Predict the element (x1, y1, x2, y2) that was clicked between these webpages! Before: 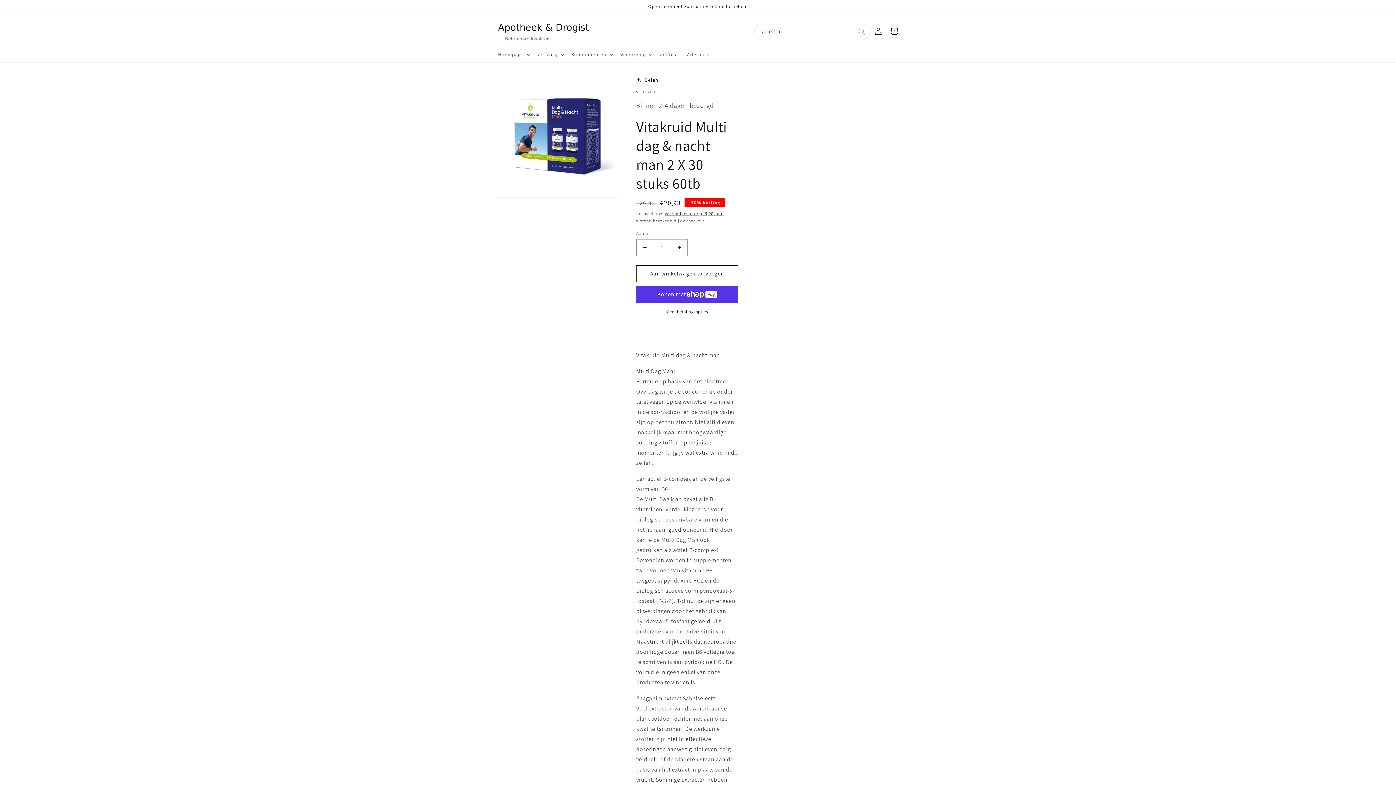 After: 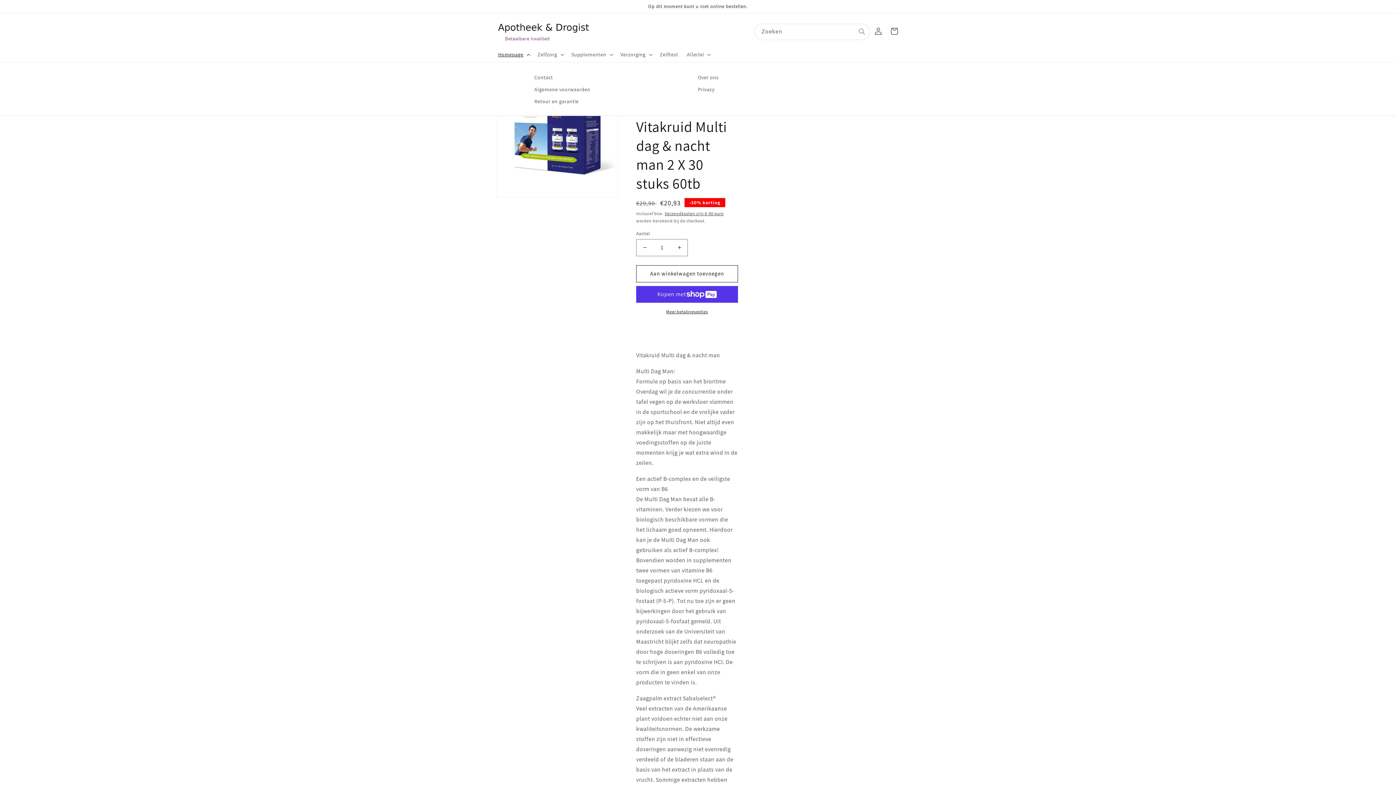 Action: bbox: (493, 46, 533, 62) label: Homepage